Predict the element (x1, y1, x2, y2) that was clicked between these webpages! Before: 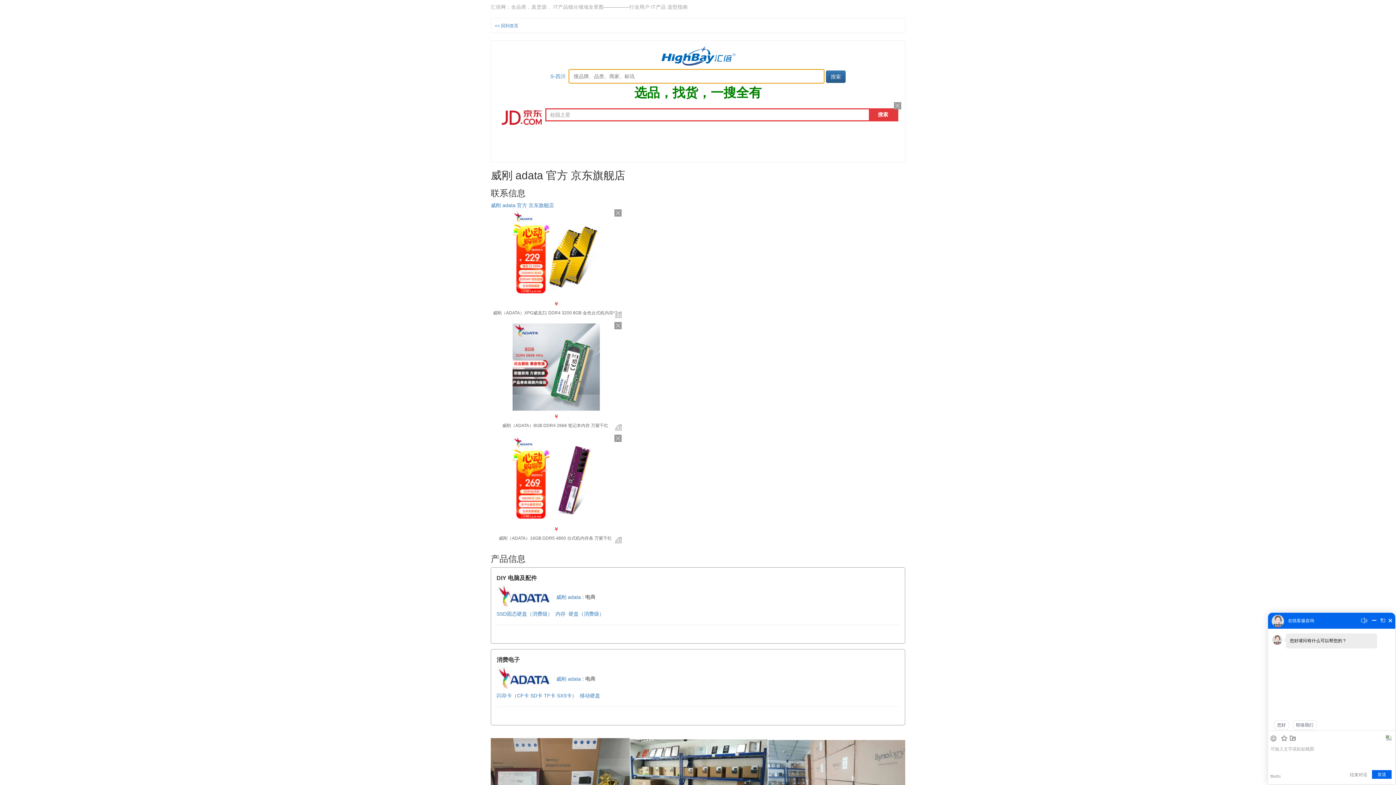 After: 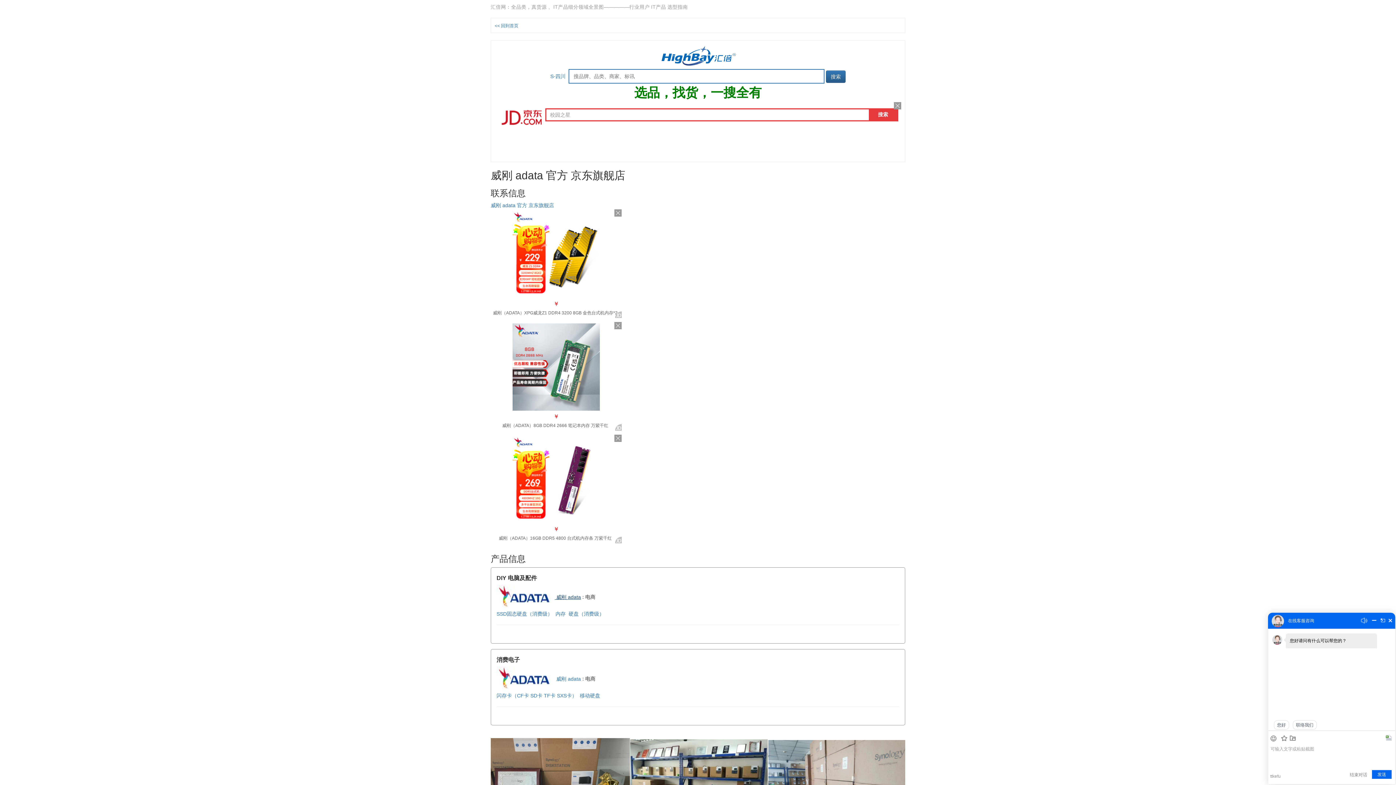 Action: label:  威刚 adata bbox: (496, 594, 581, 600)